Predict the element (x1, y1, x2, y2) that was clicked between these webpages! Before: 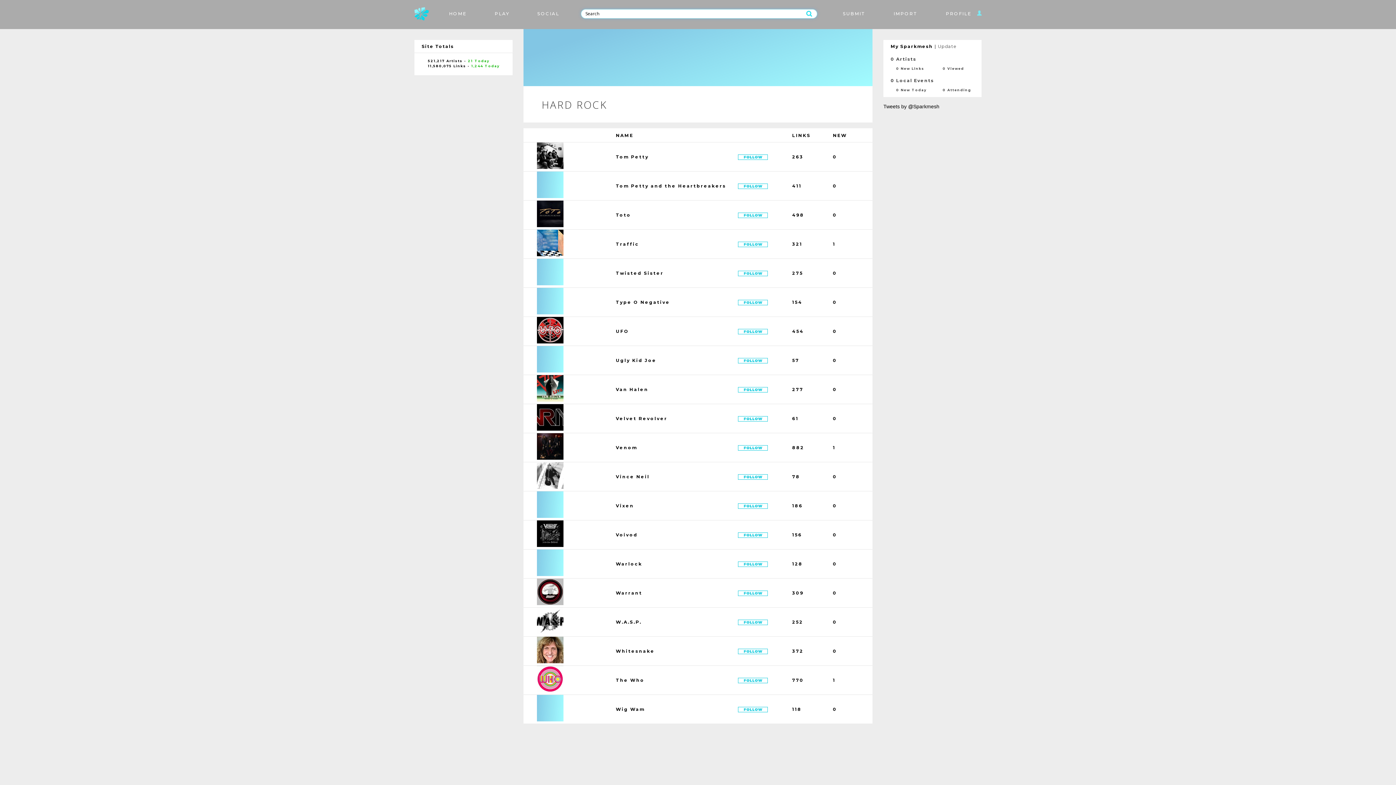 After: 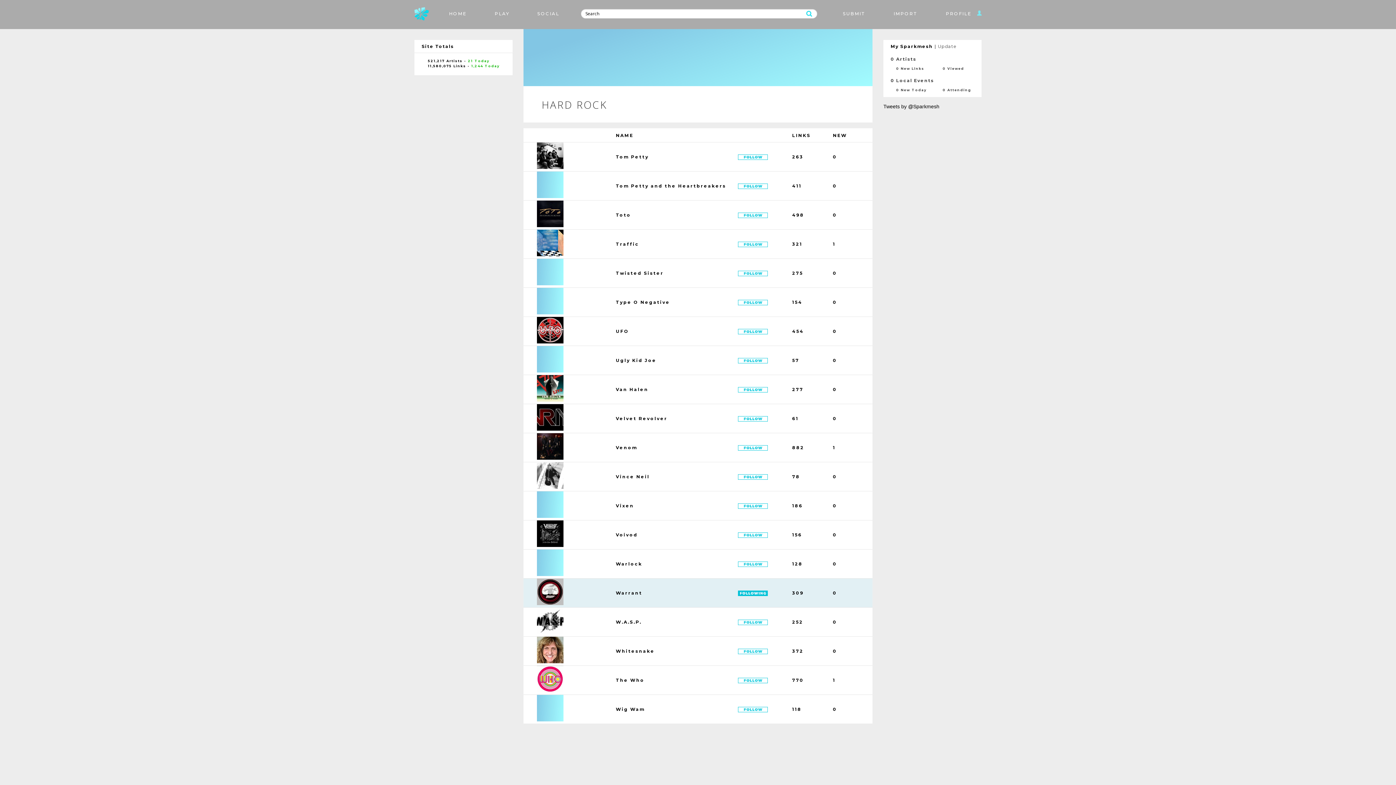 Action: bbox: (738, 590, 768, 595)